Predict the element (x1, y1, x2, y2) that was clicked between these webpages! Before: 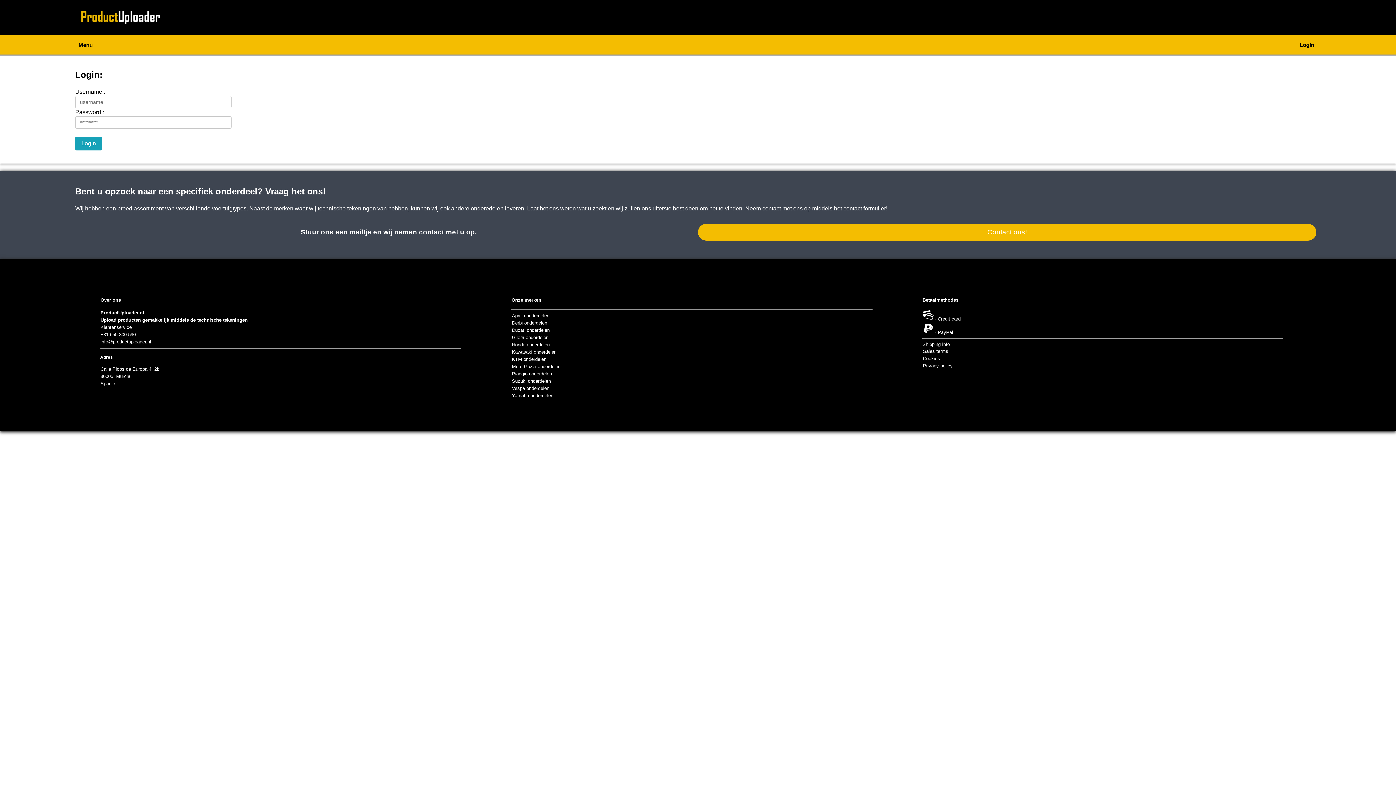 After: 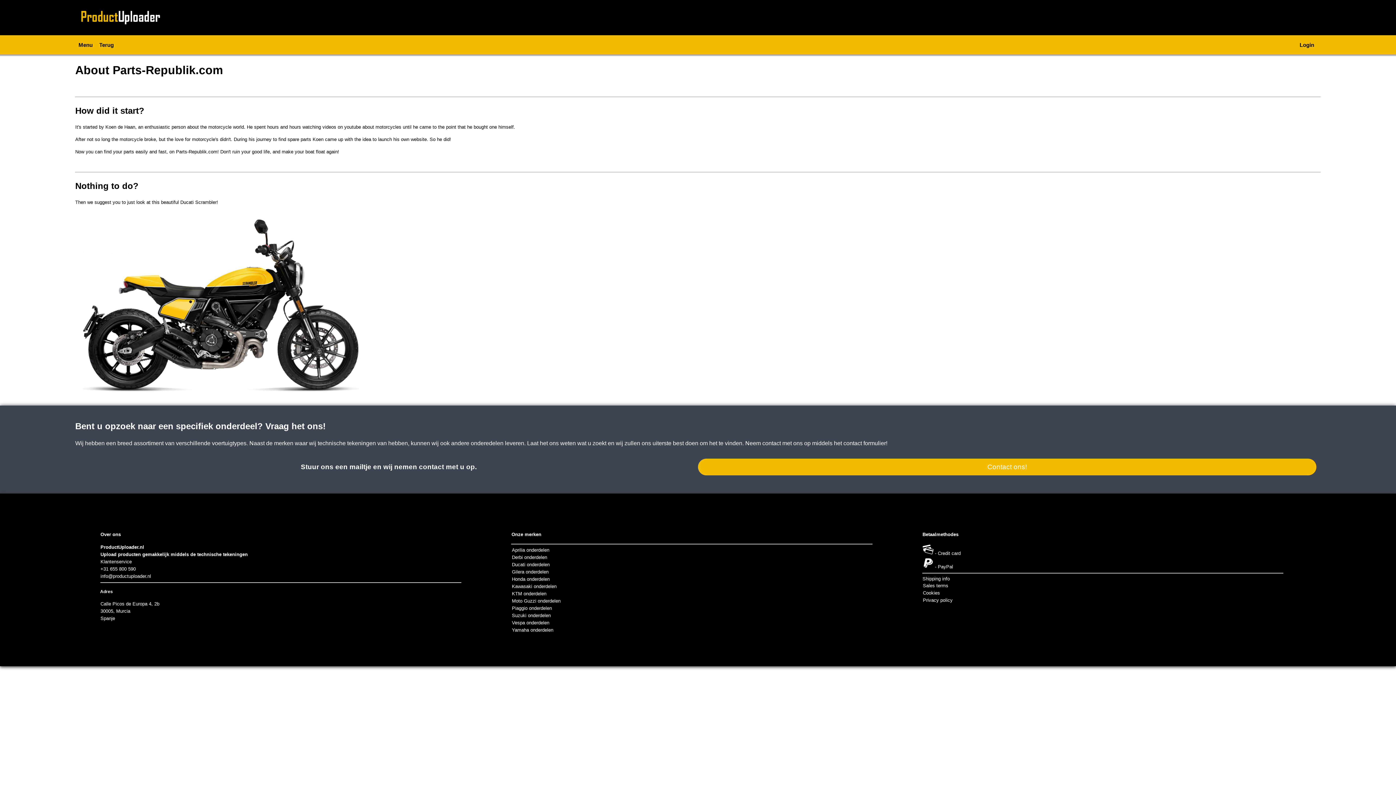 Action: label: Over ons bbox: (100, 296, 121, 303)